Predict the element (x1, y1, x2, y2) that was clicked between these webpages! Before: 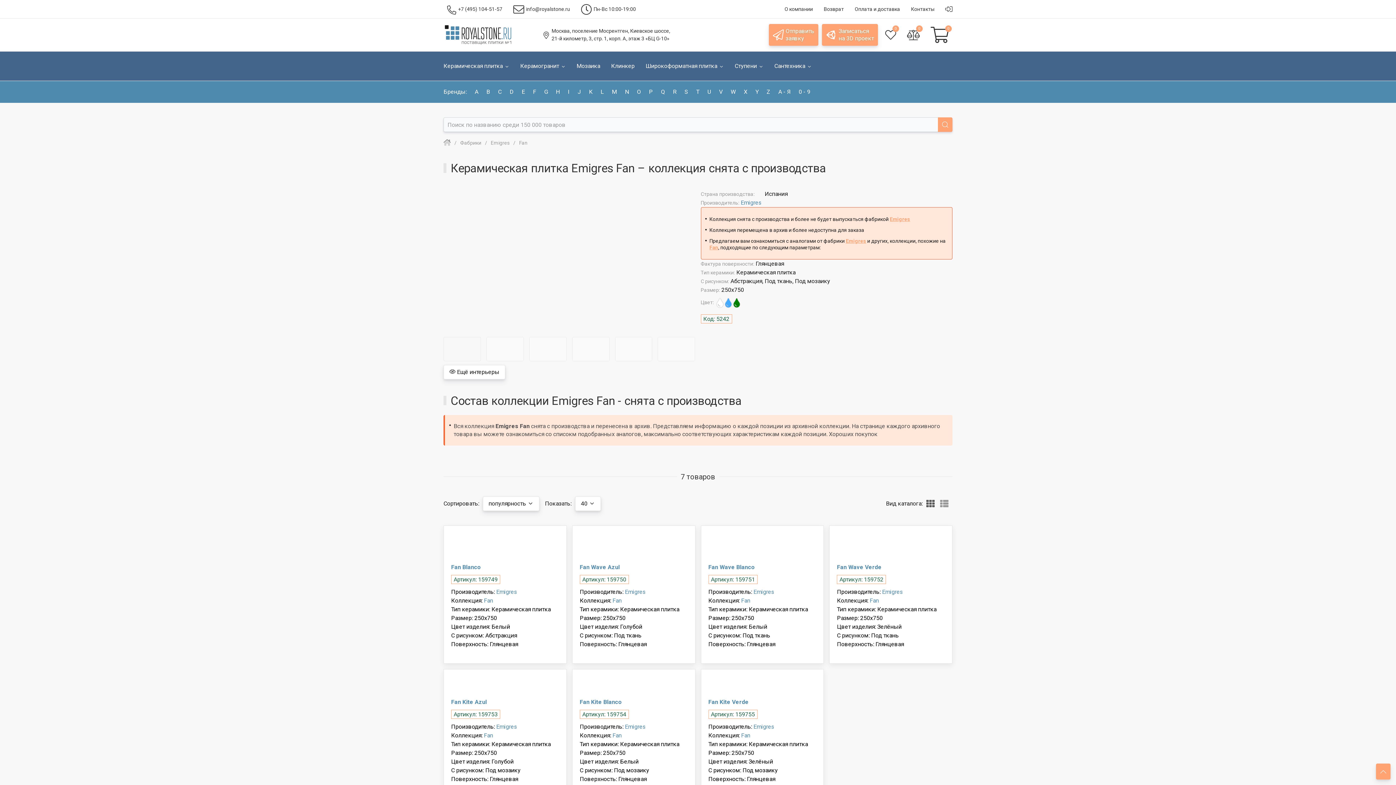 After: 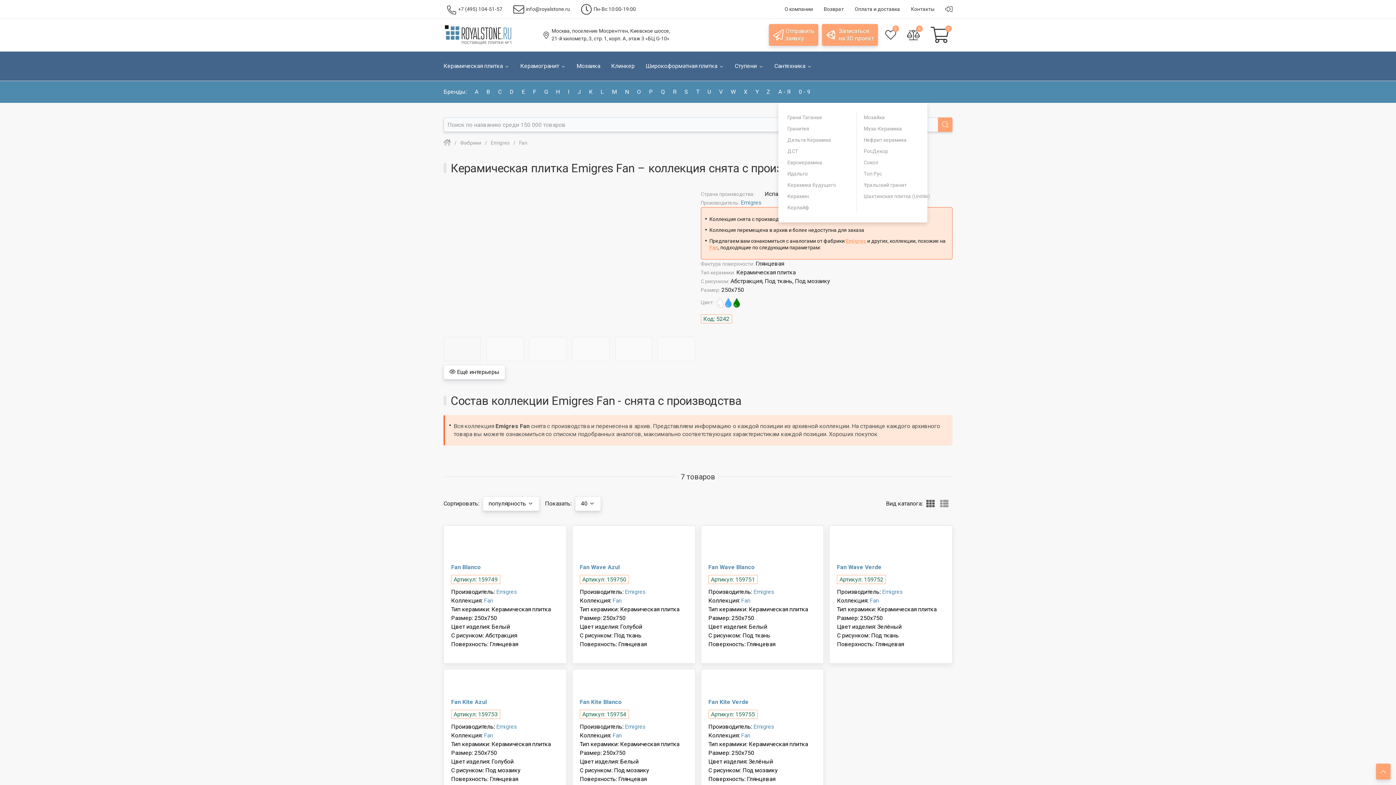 Action: bbox: (778, 81, 793, 102) label: А - Я